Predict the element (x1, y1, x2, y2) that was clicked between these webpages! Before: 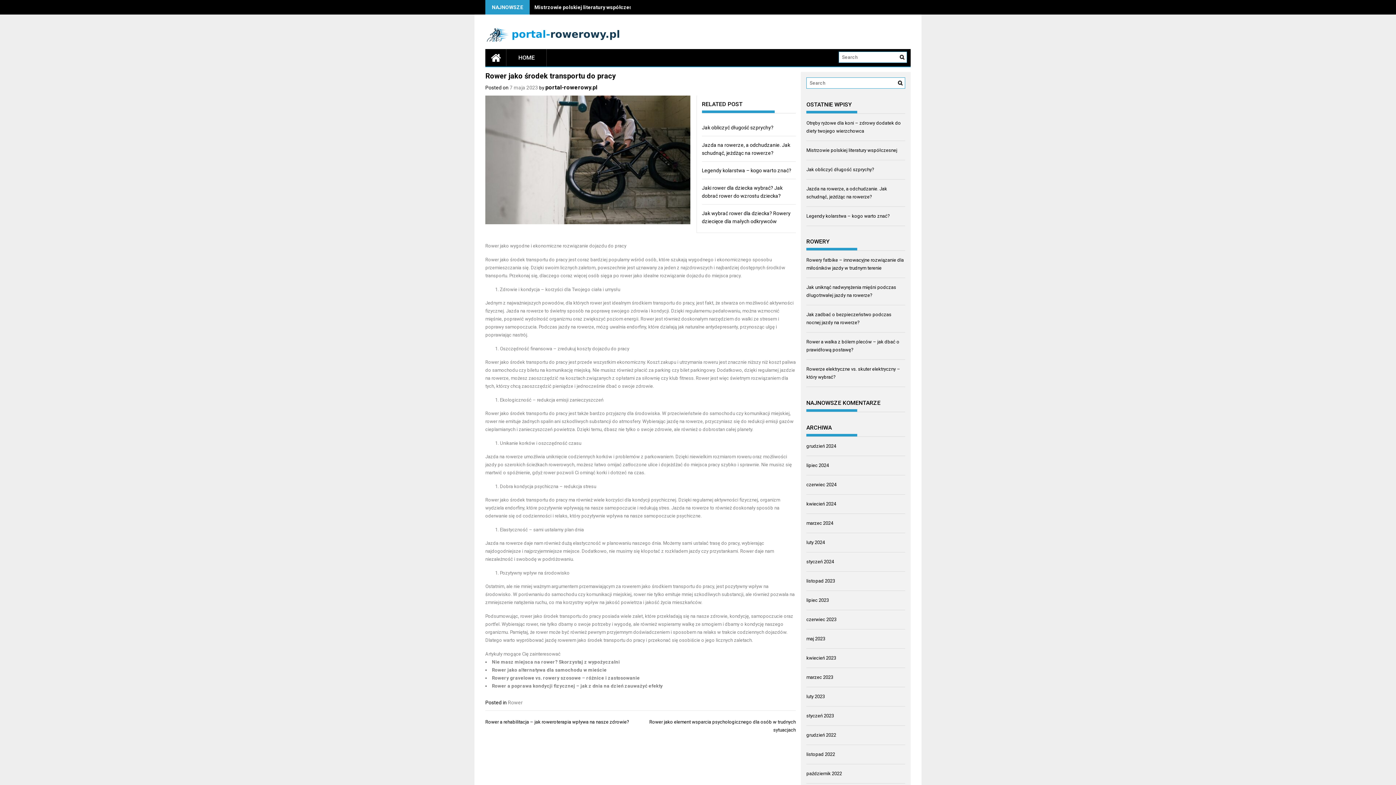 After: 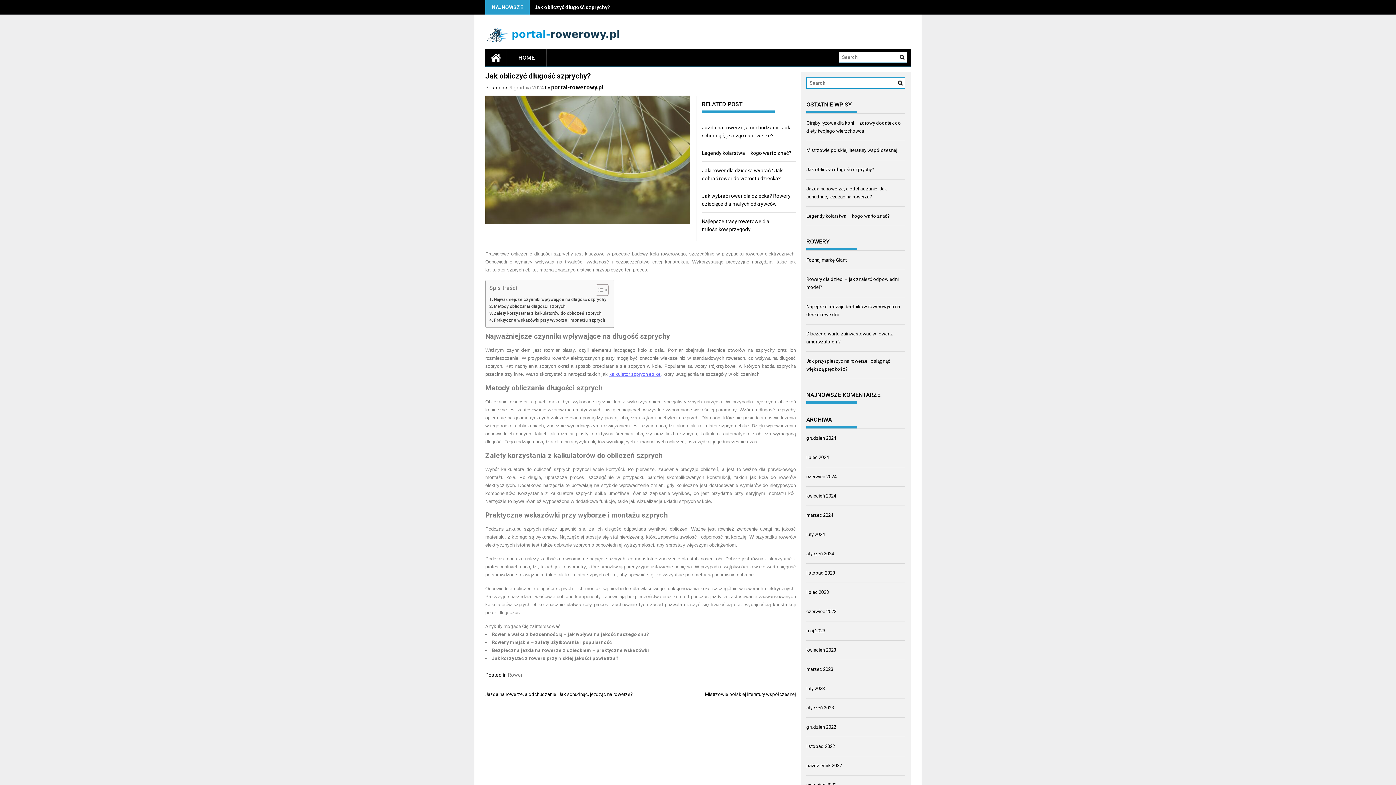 Action: label: Jak obliczyć długość szprychy? bbox: (806, 166, 874, 172)